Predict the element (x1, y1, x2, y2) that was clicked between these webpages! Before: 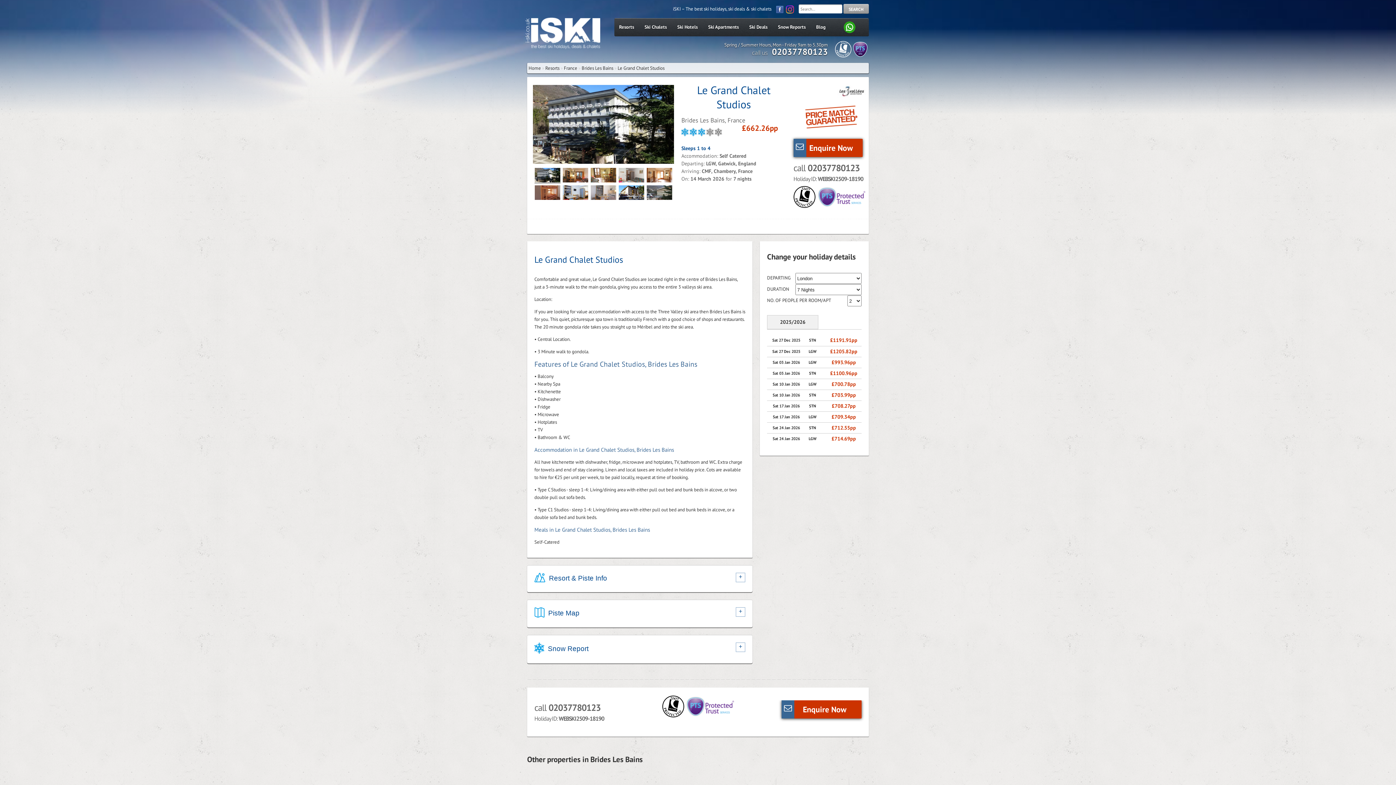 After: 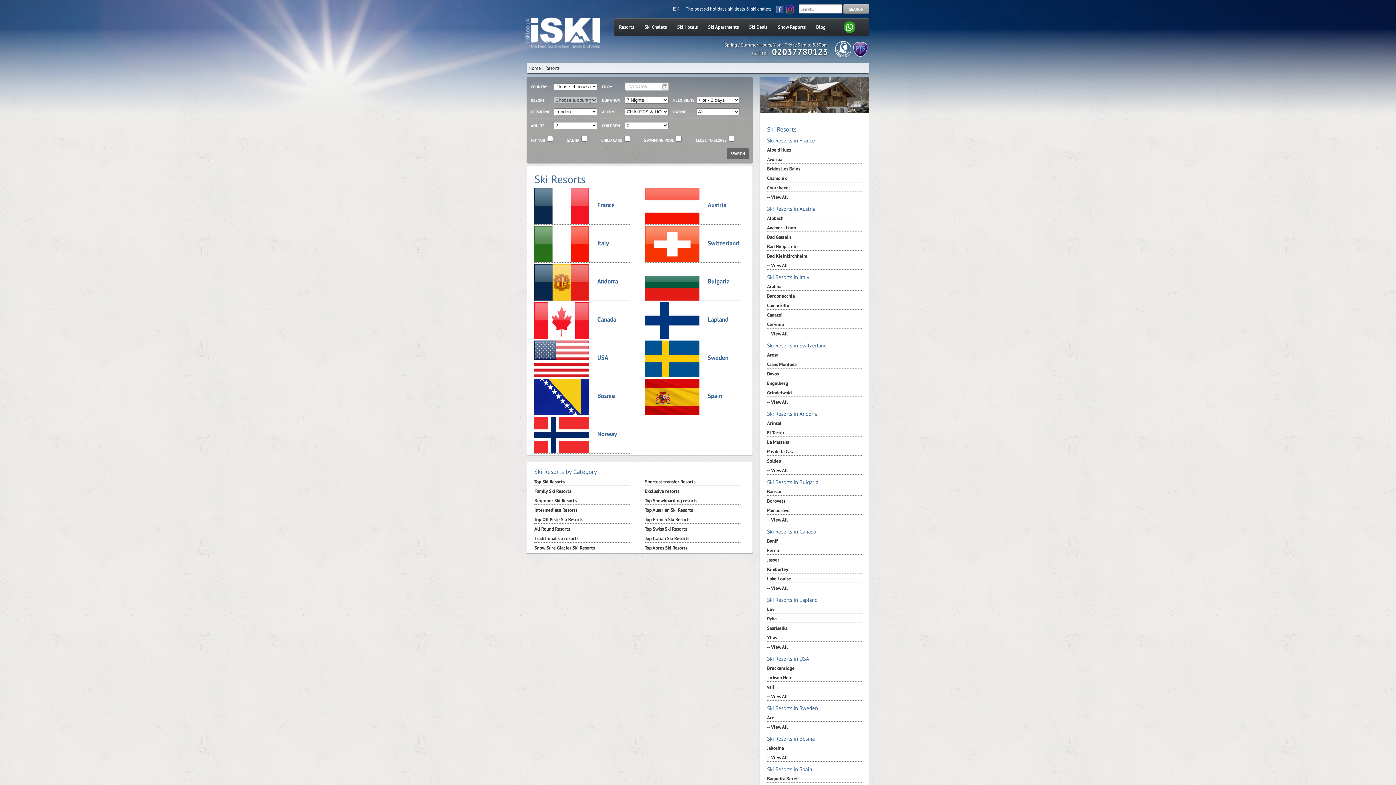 Action: bbox: (545, 65, 559, 71) label: Resorts